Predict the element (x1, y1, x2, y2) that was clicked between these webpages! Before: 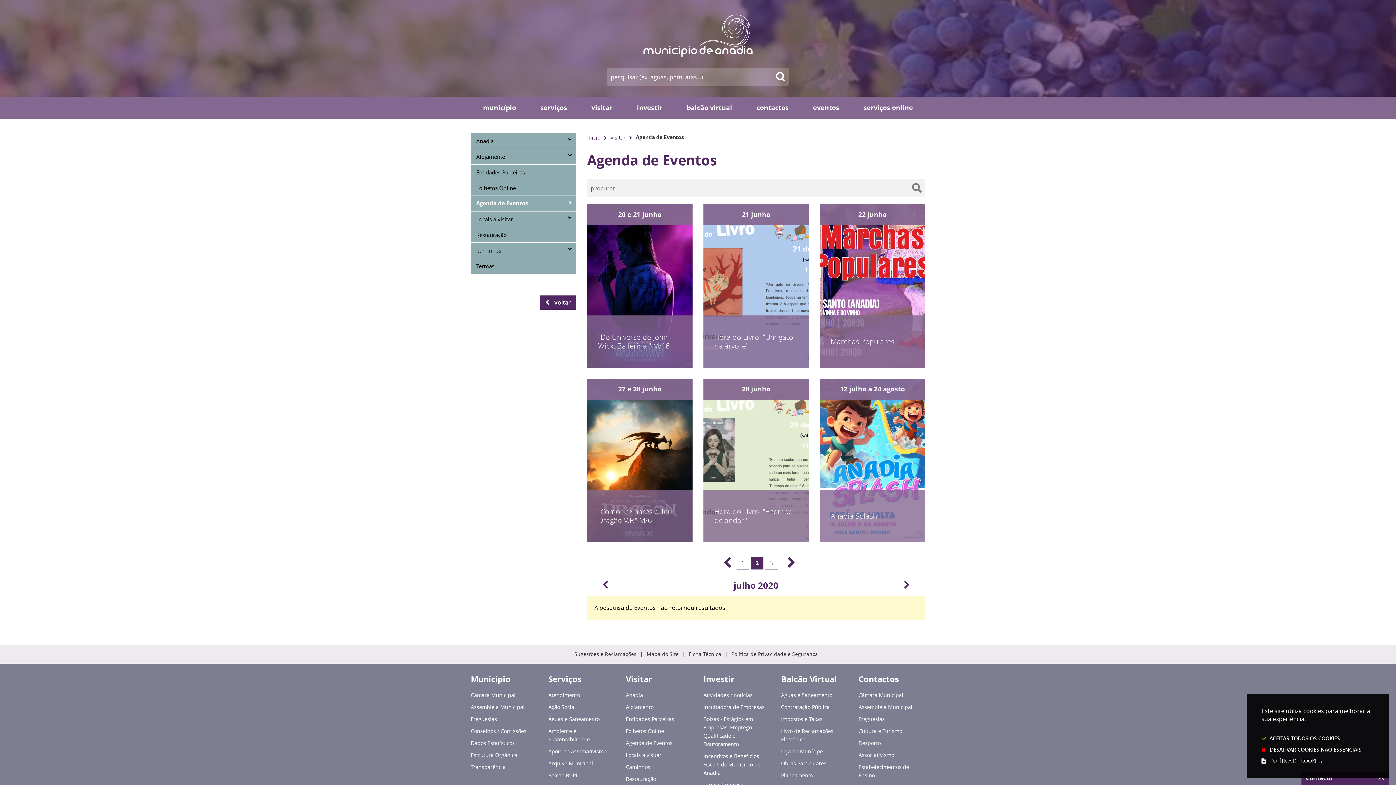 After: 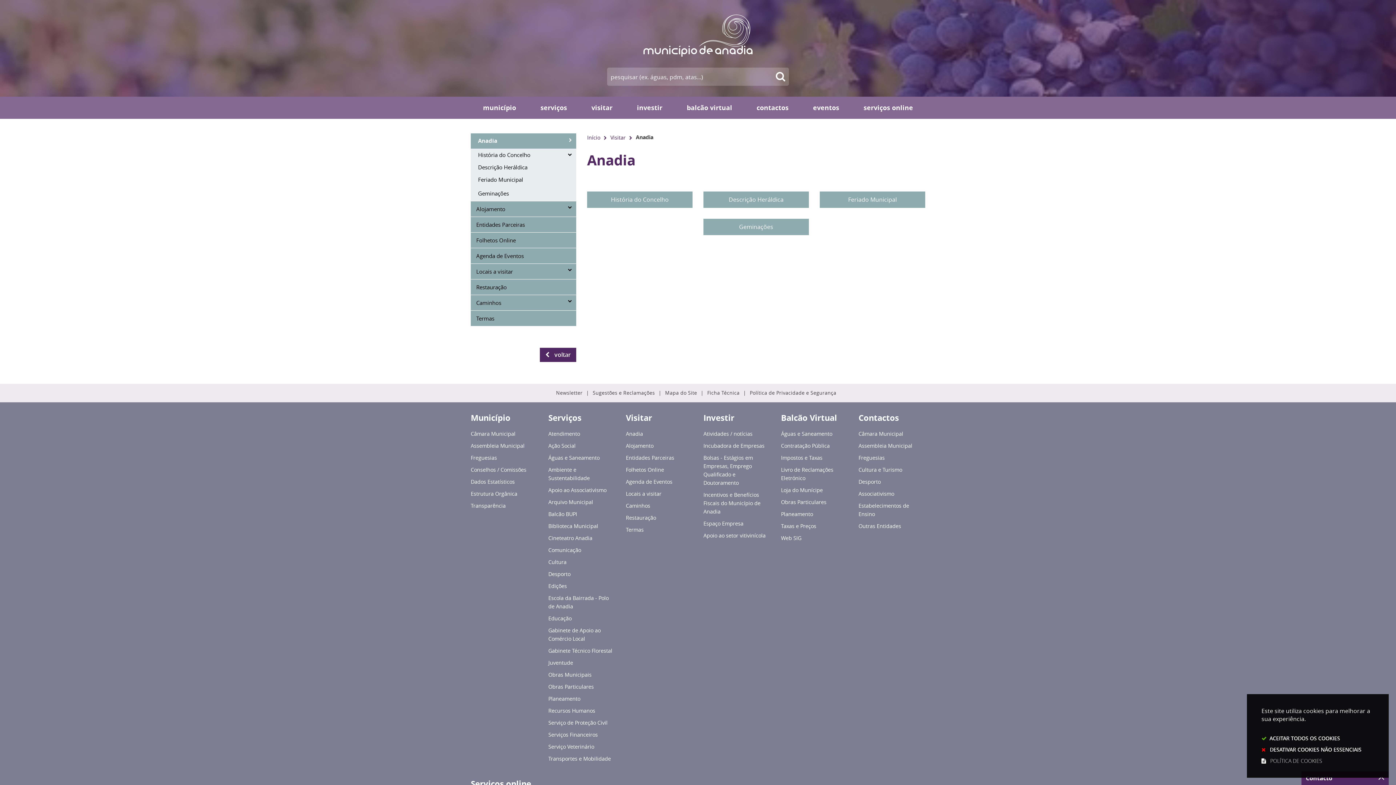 Action: bbox: (470, 133, 576, 148) label: Anadia